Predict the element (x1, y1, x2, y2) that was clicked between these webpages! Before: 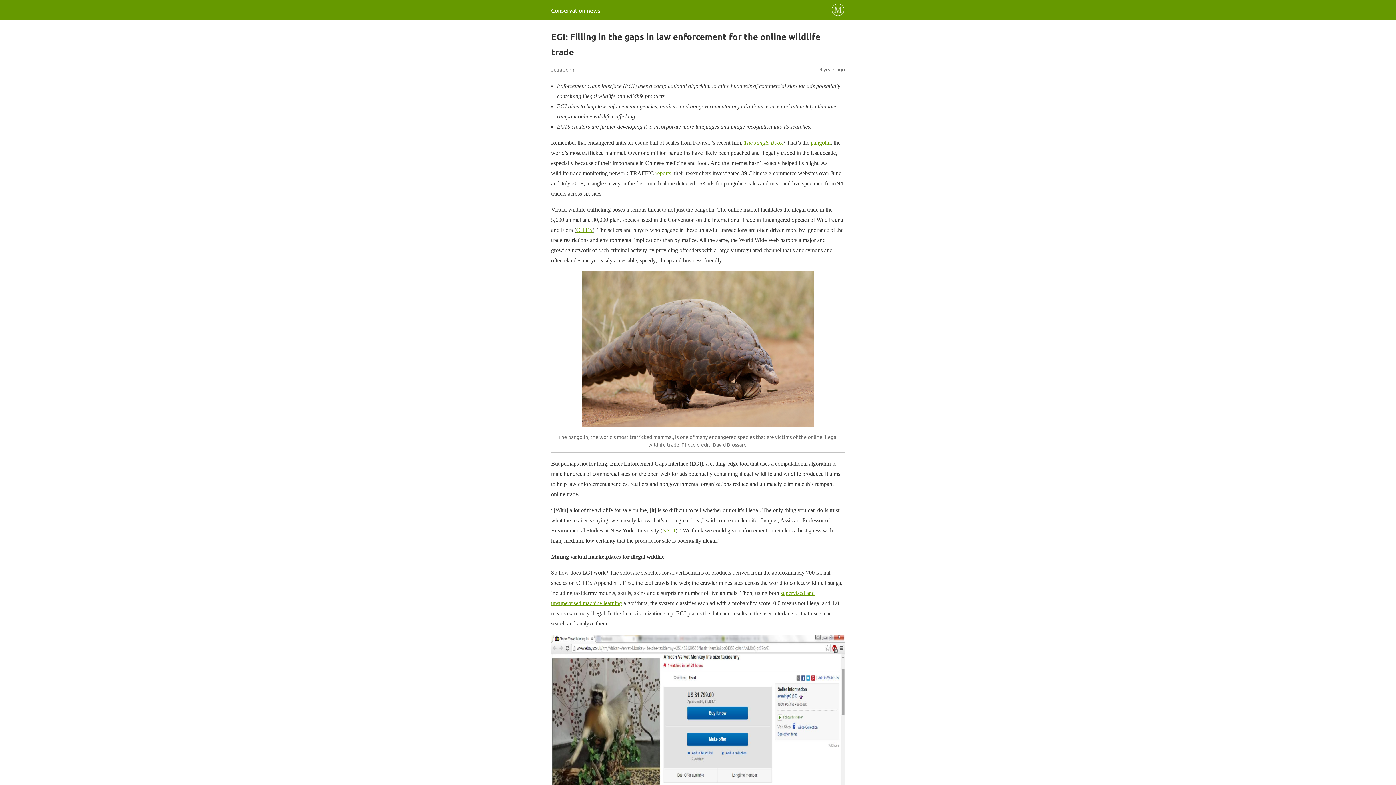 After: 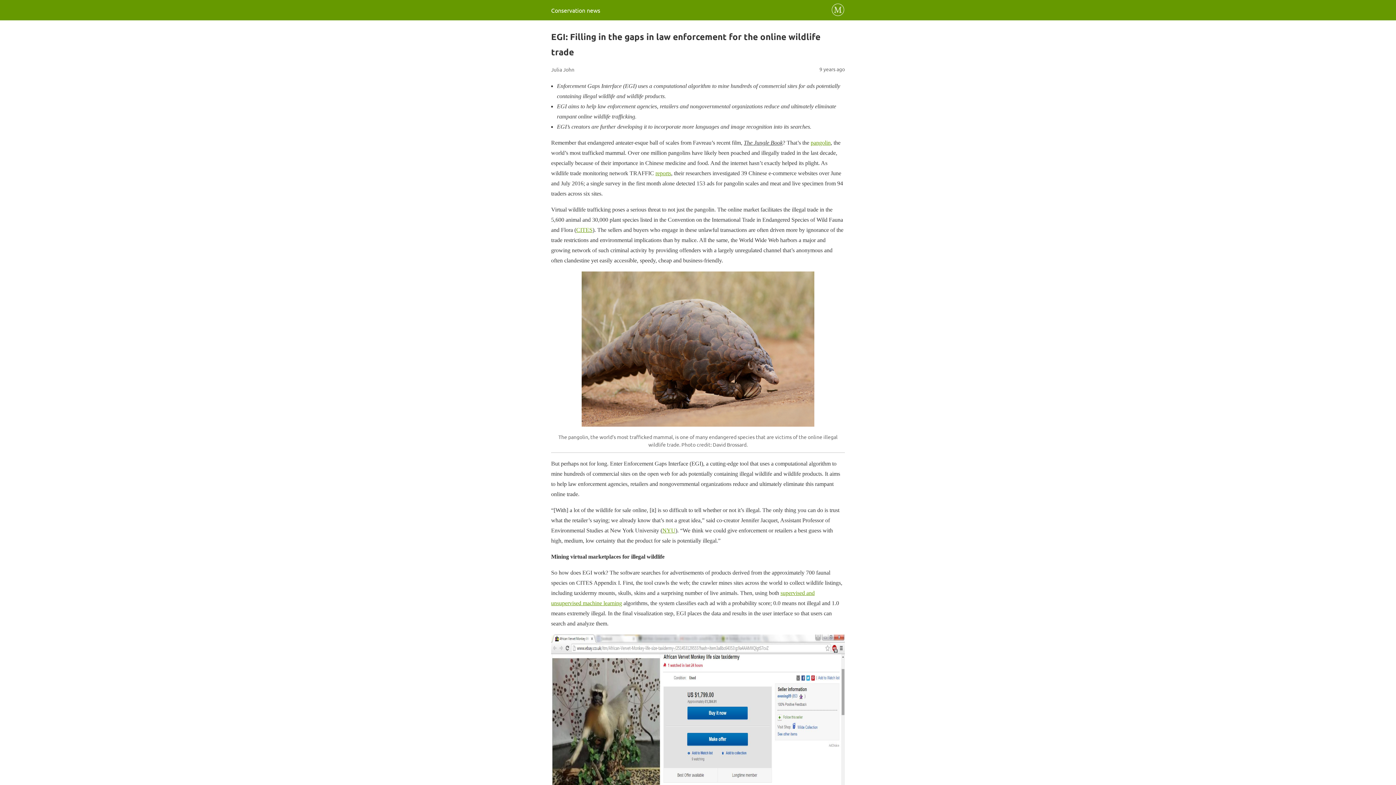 Action: label: The Jungle Book bbox: (744, 139, 782, 145)